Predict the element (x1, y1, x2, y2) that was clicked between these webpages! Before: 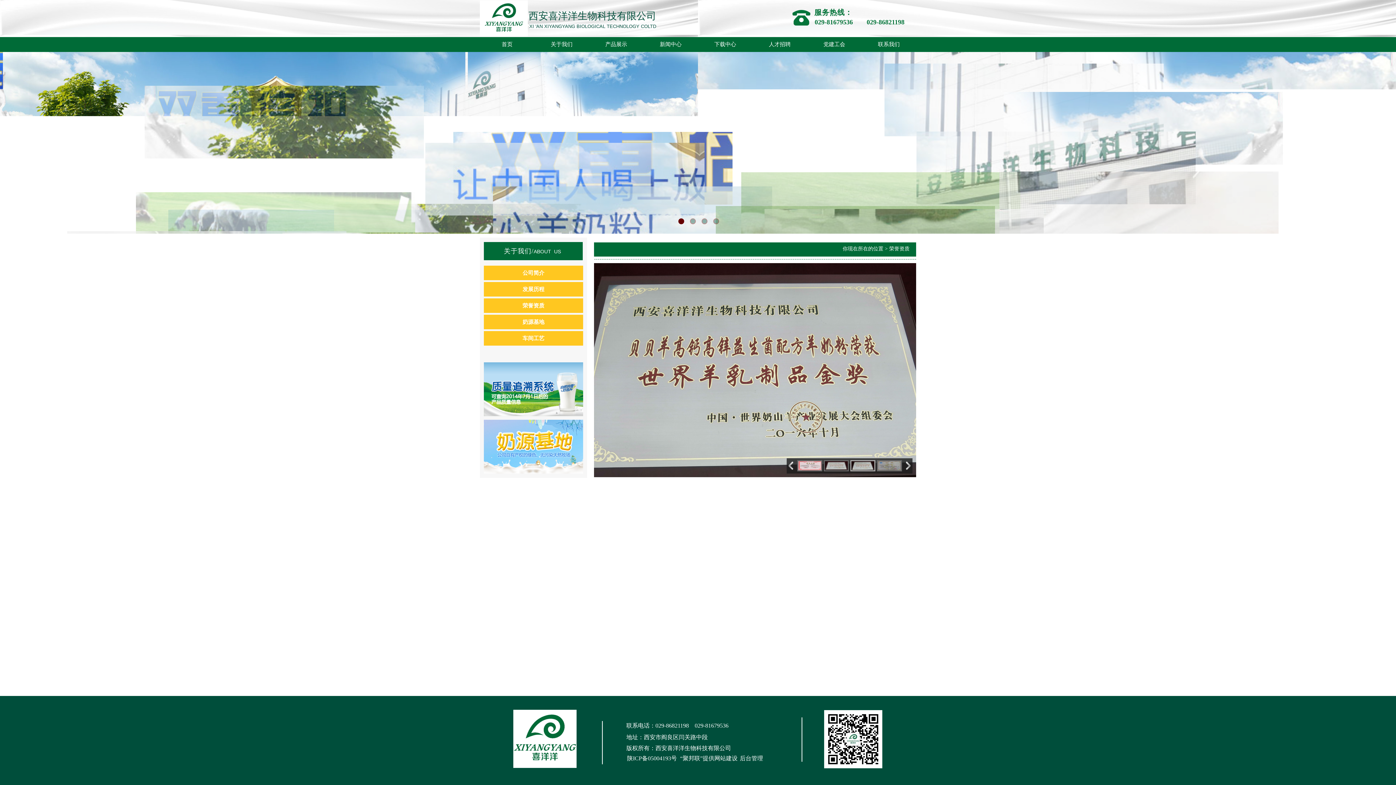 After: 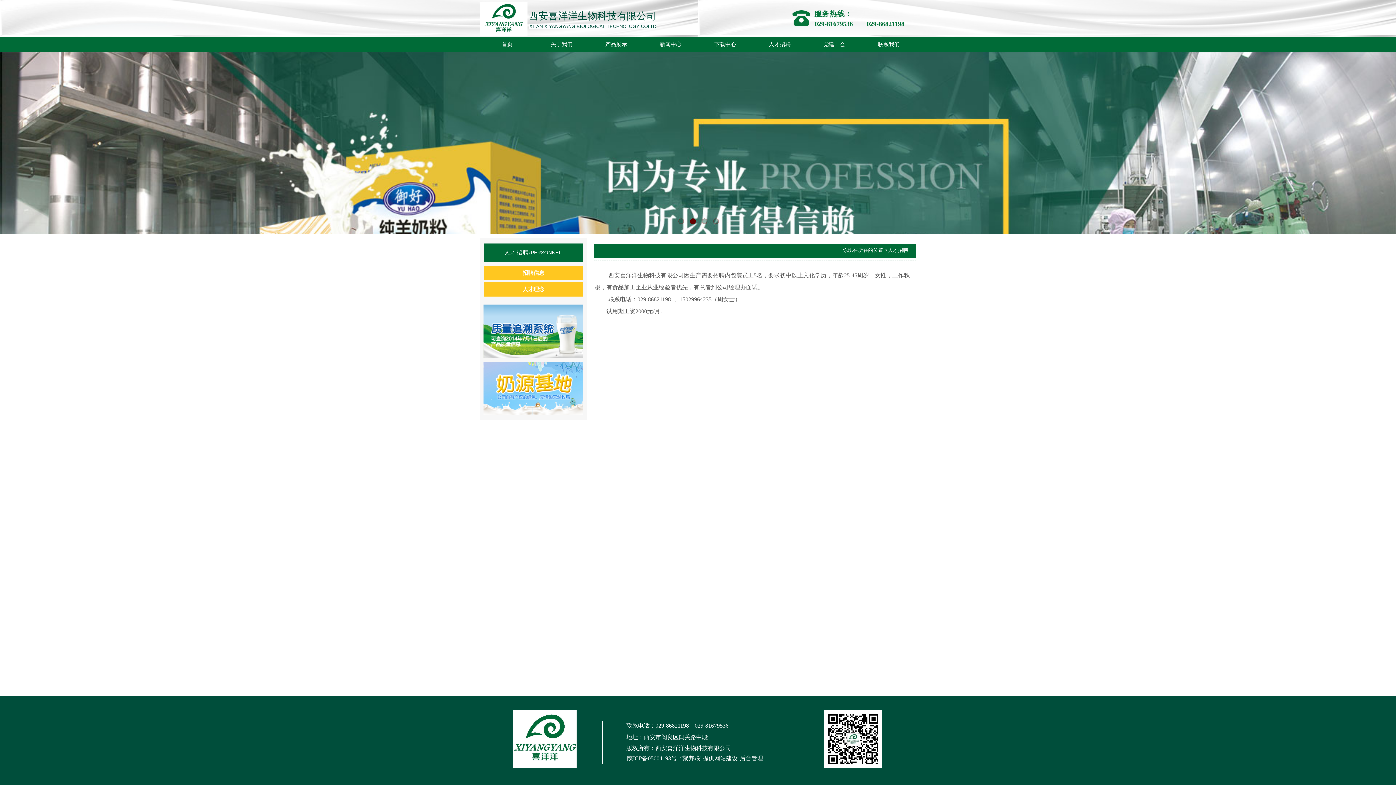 Action: label: 人才招聘 bbox: (754, 36, 805, 52)